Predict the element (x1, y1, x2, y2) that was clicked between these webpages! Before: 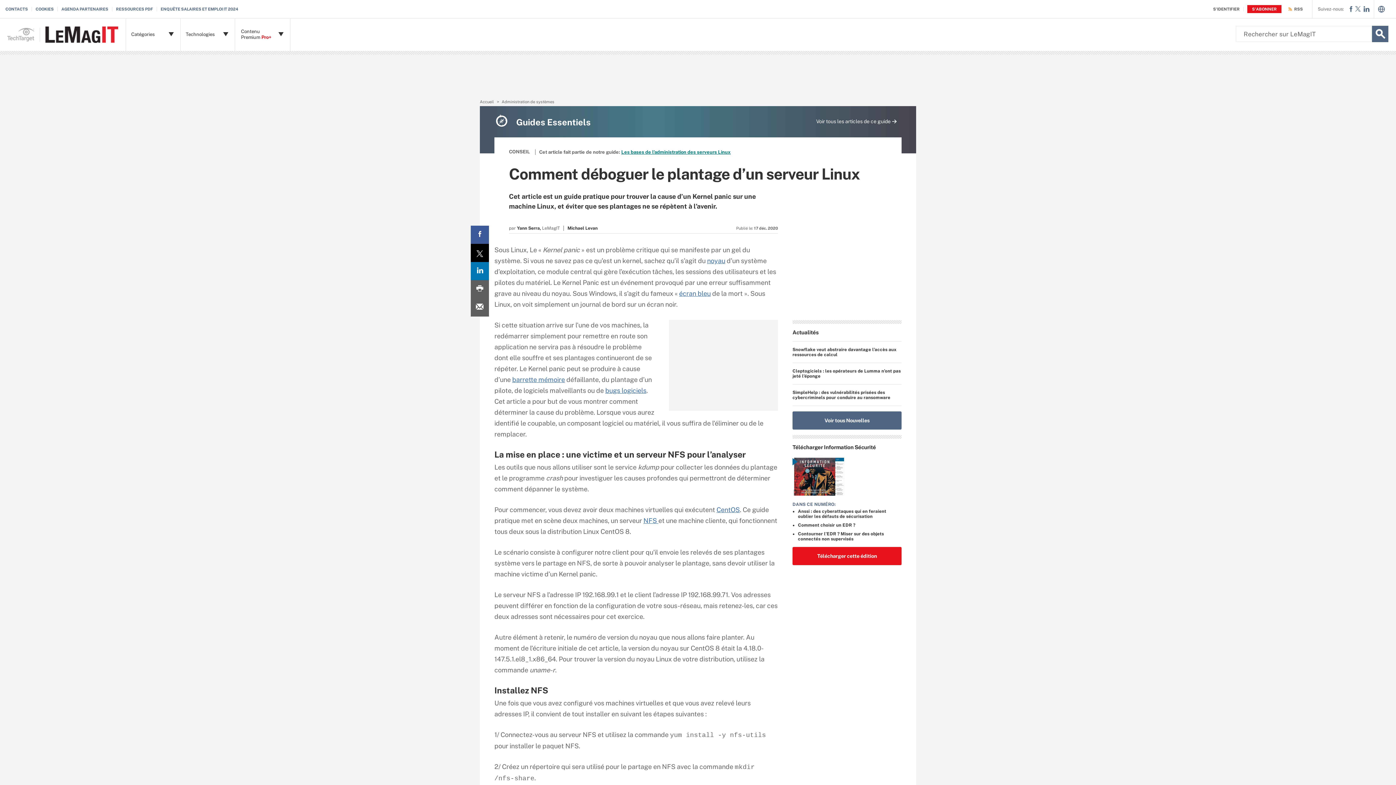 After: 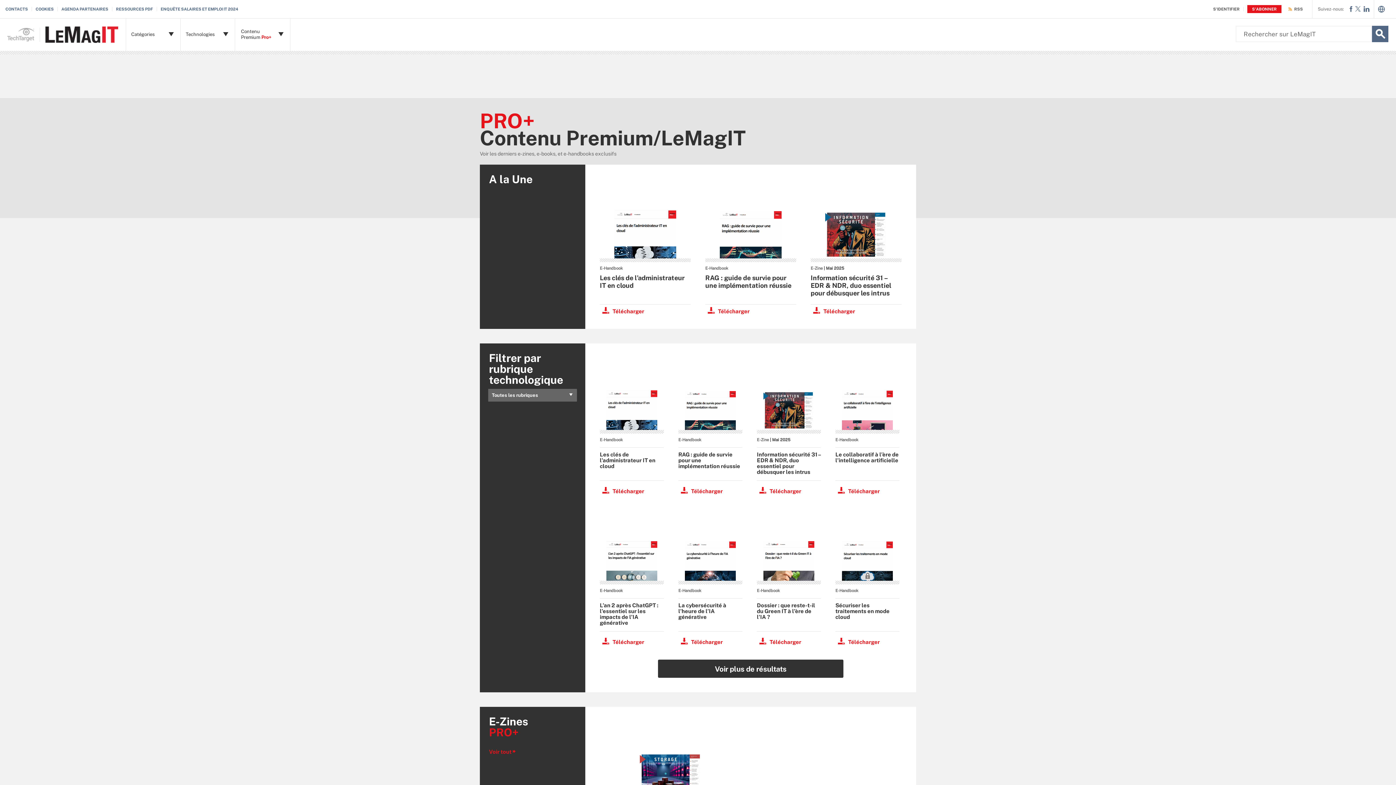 Action: label: RESSOURCES PDF bbox: (116, 6, 157, 11)